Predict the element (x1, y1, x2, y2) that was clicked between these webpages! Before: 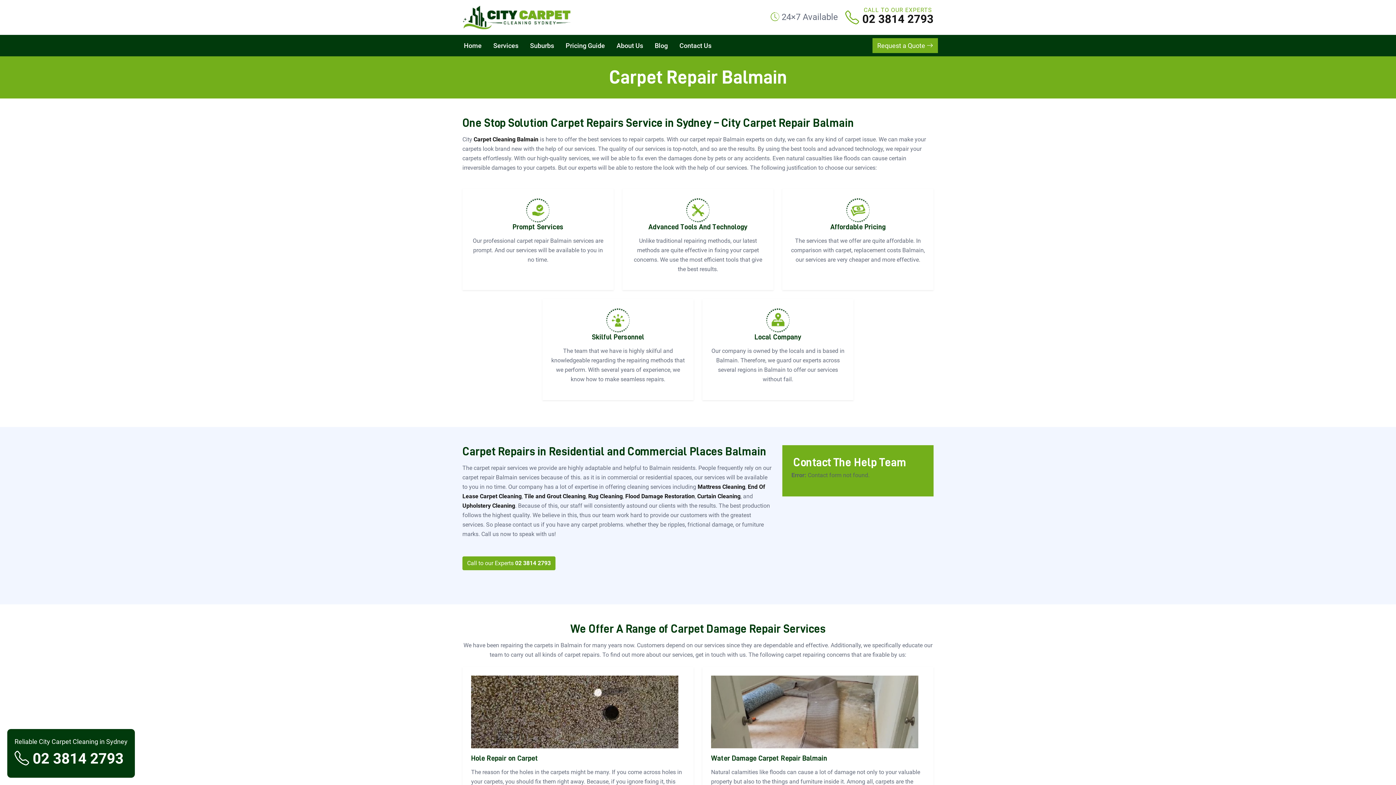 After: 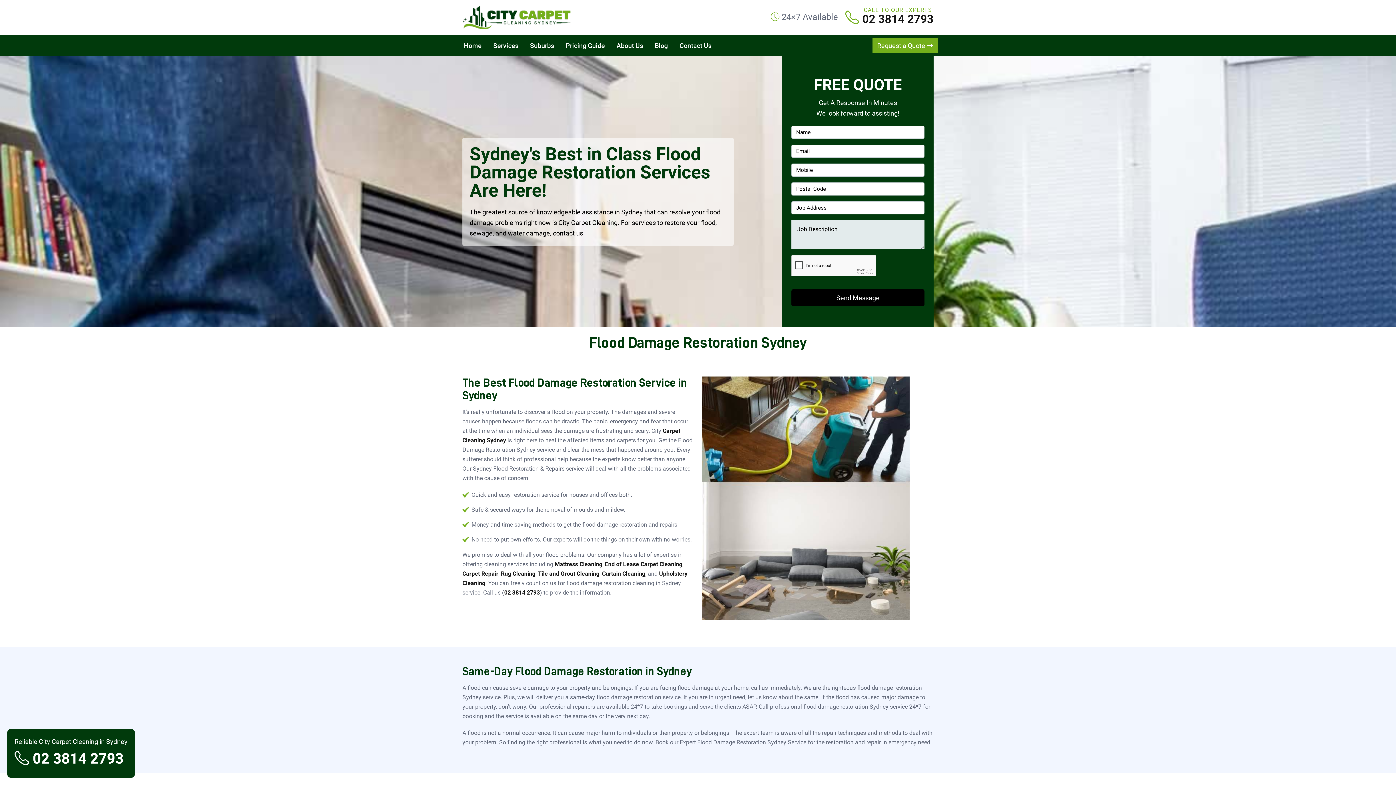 Action: label: Flood Damage Restoration bbox: (625, 492, 694, 499)